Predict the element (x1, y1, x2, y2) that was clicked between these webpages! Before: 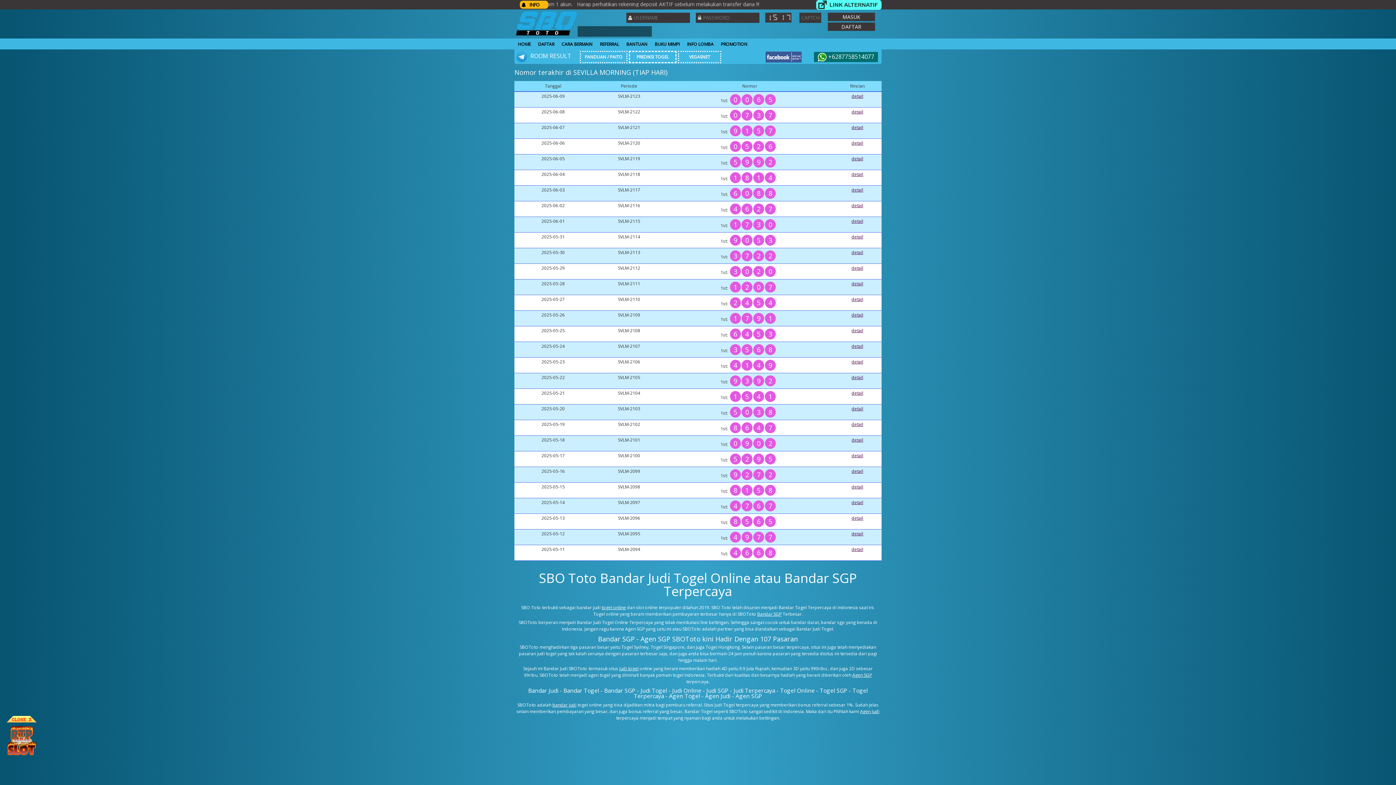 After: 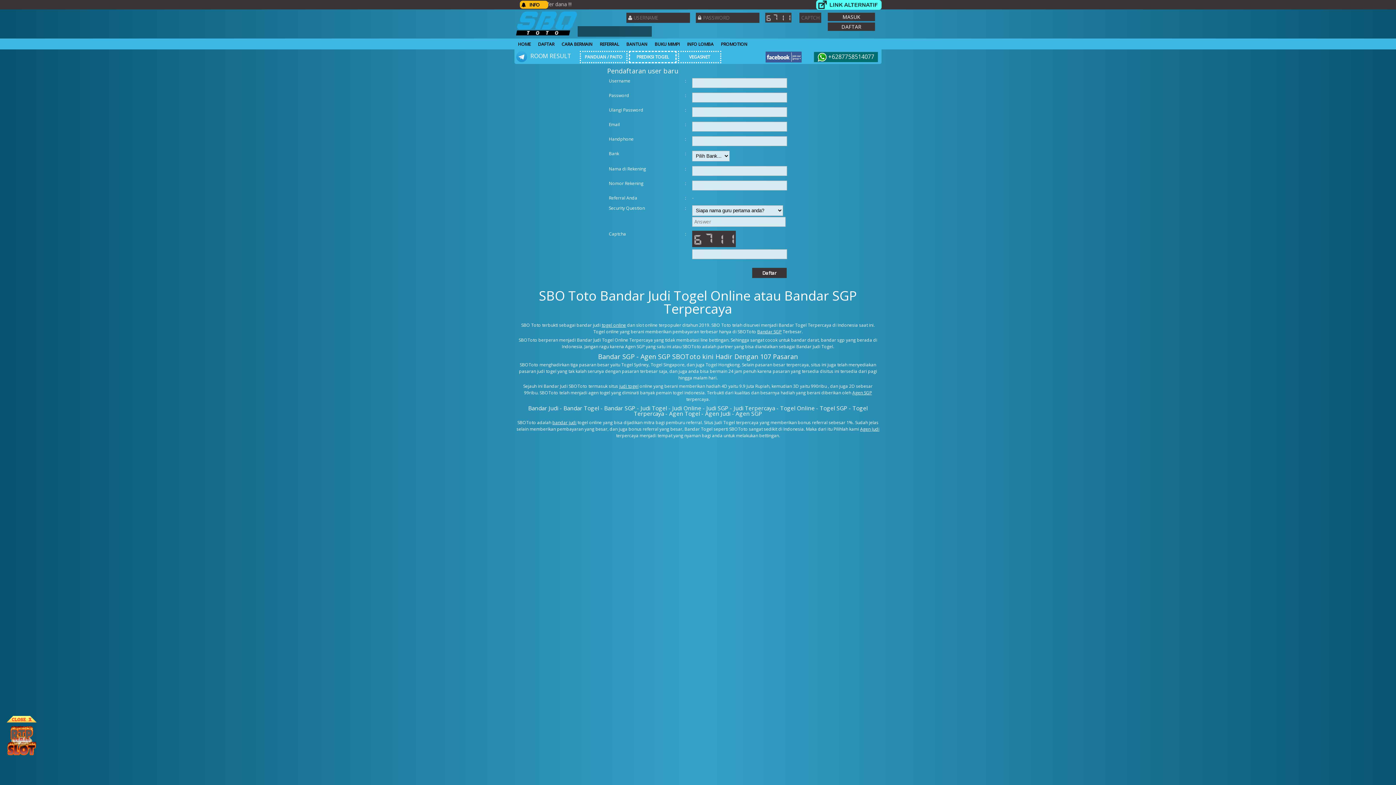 Action: bbox: (828, 22, 875, 30) label: DAFTAR